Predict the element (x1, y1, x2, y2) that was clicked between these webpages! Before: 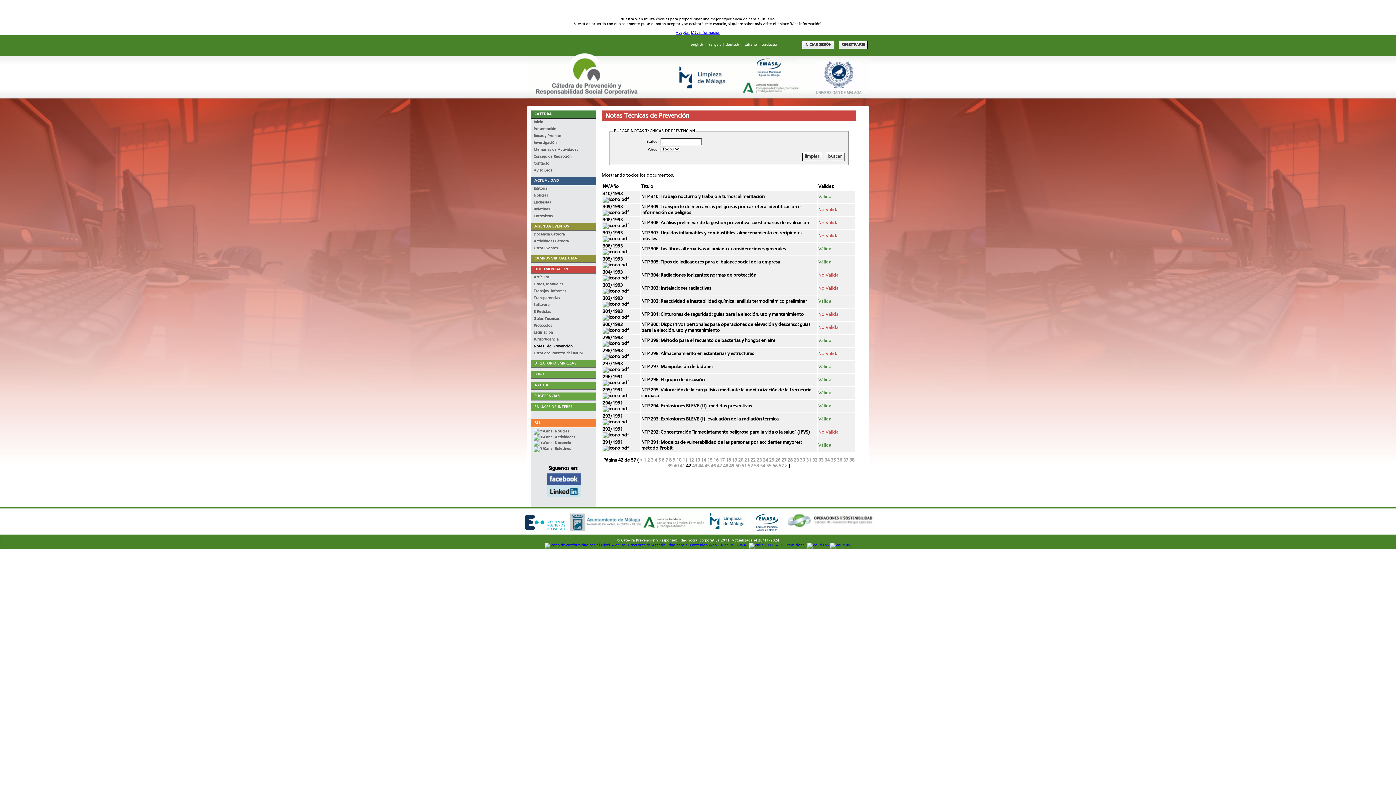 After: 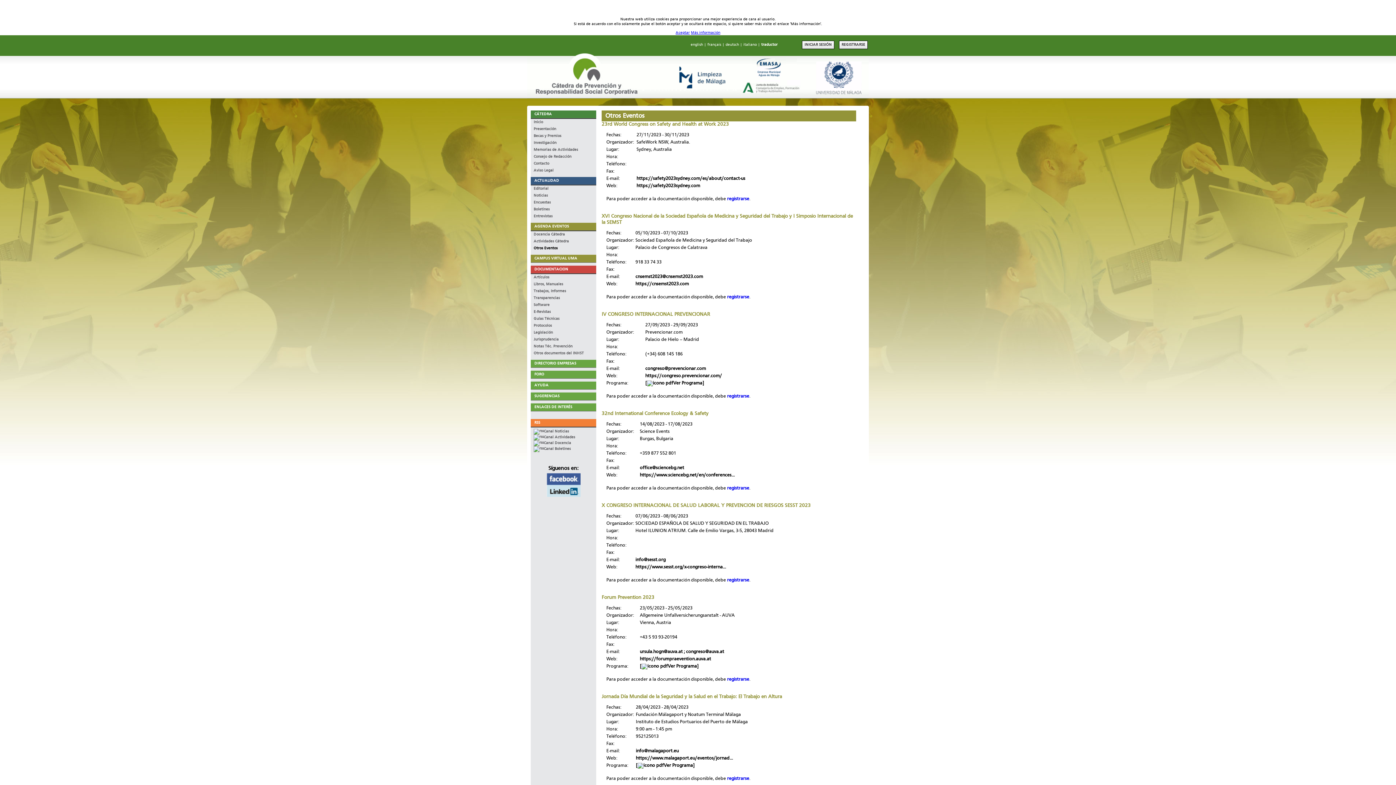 Action: bbox: (530, 246, 596, 250) label: Otros Eventos